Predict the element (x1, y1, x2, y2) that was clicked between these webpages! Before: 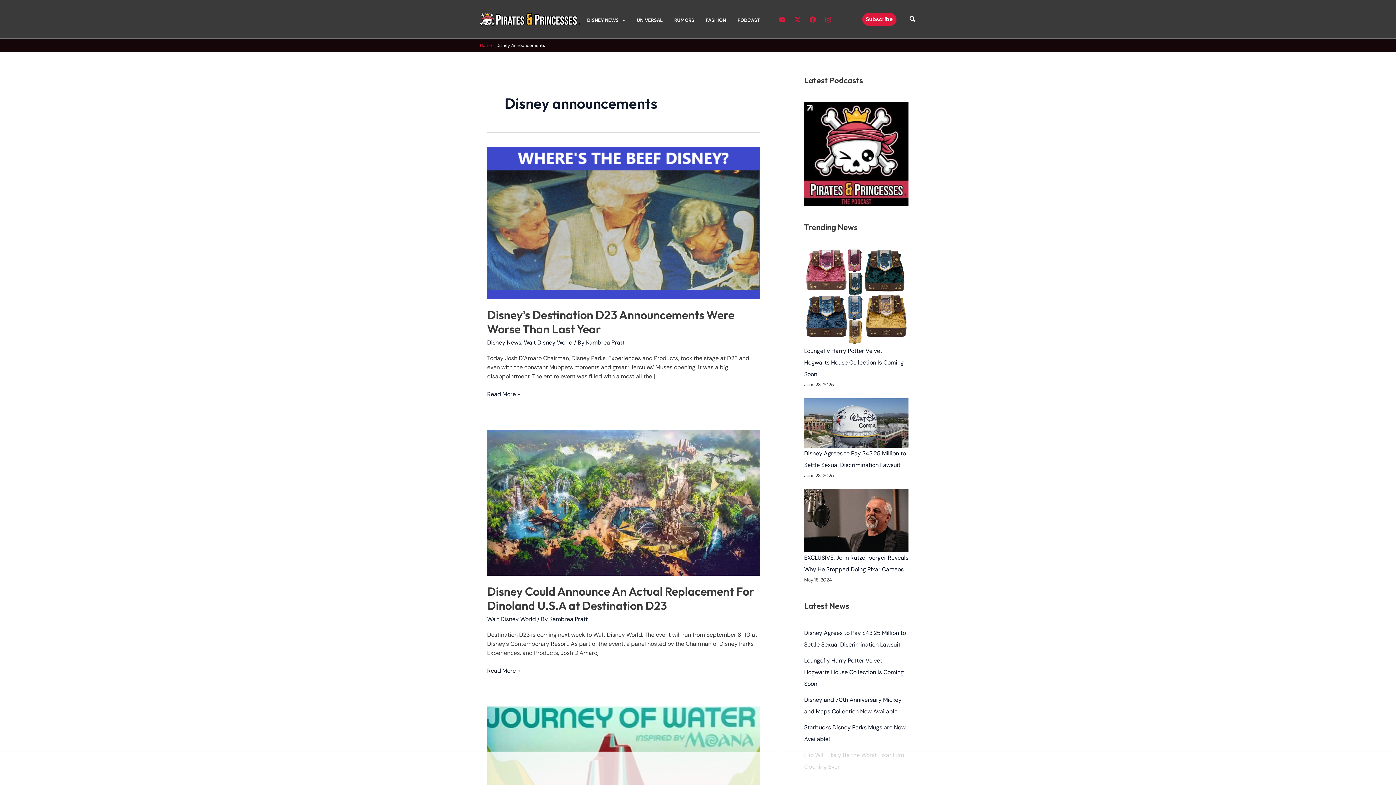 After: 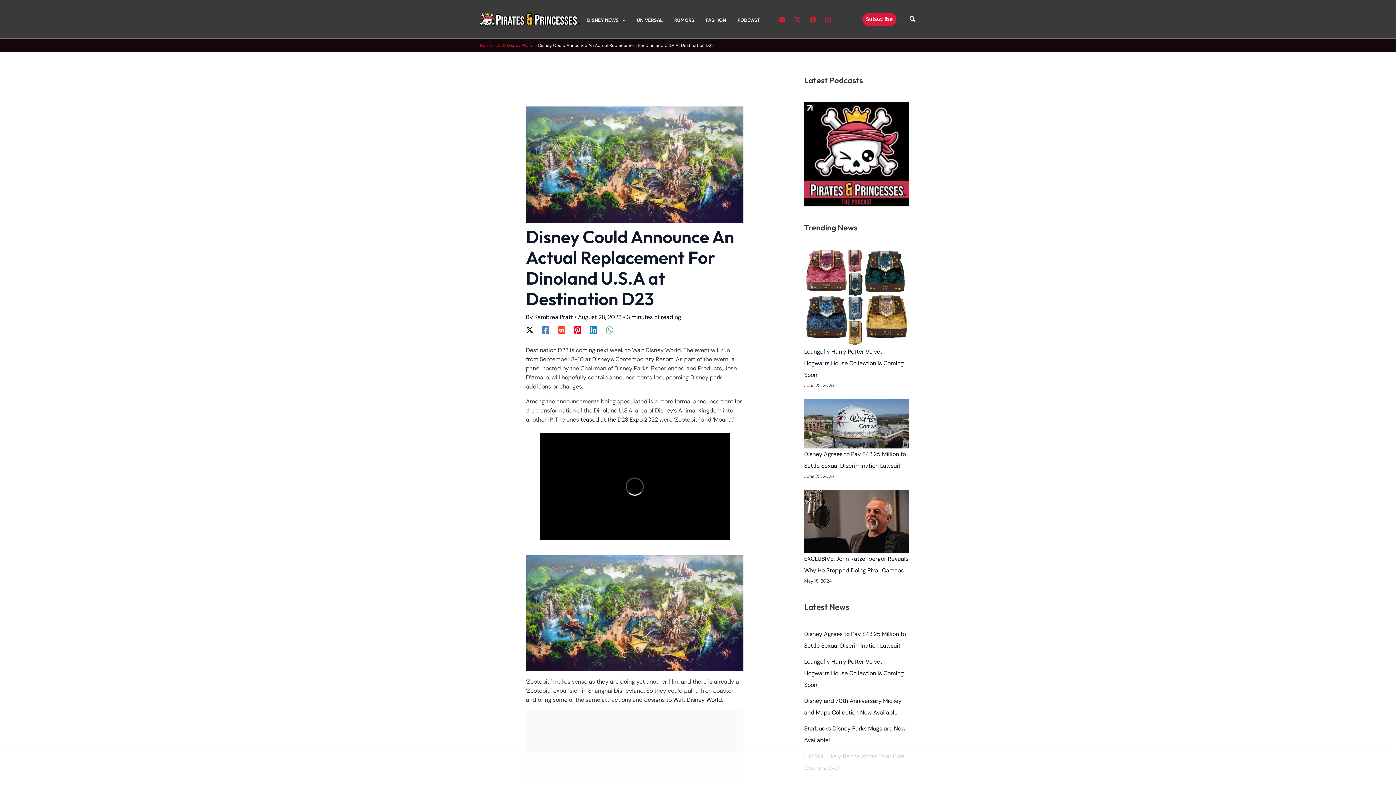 Action: bbox: (487, 666, 520, 675) label: Disney Could Announce An Actual Replacement For Dinoland U.S.A at Destination D23
Read More »